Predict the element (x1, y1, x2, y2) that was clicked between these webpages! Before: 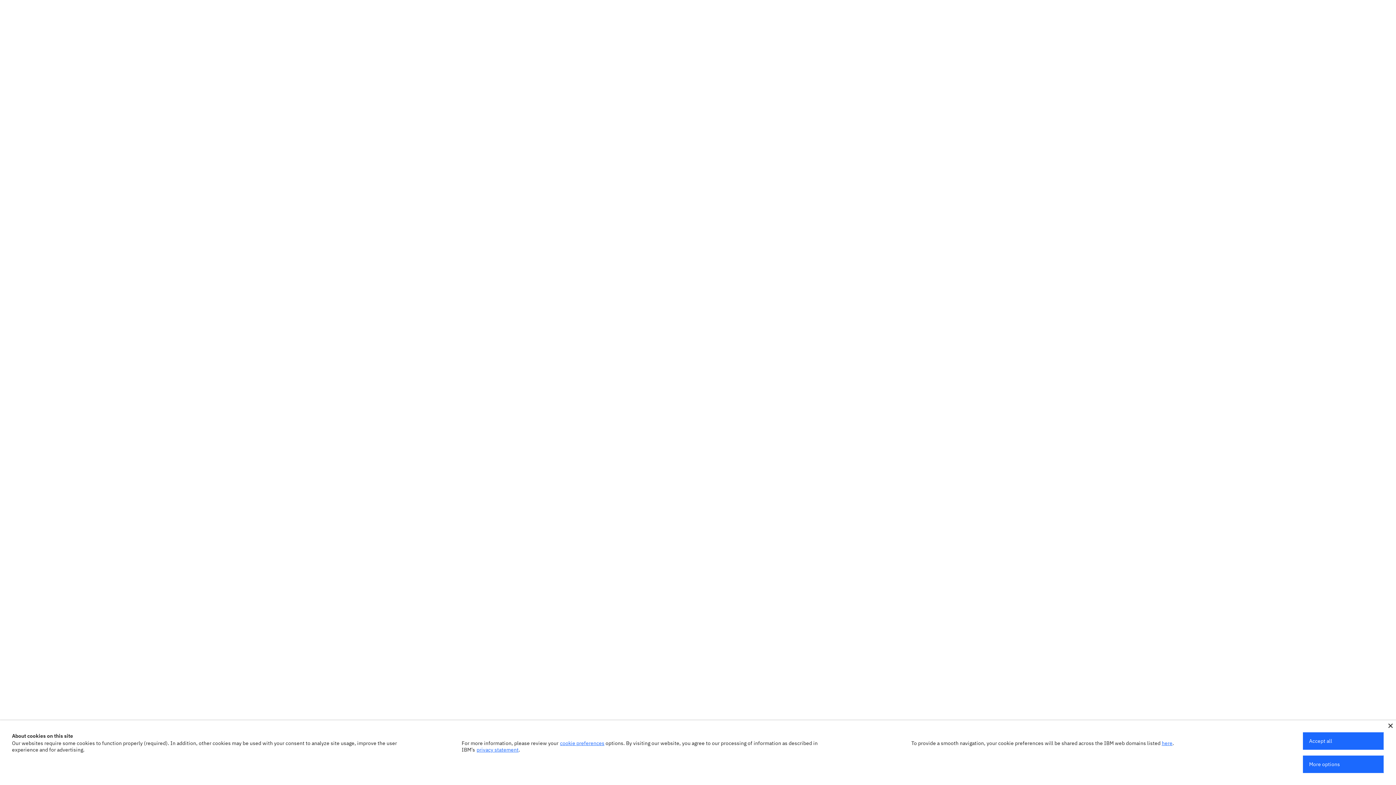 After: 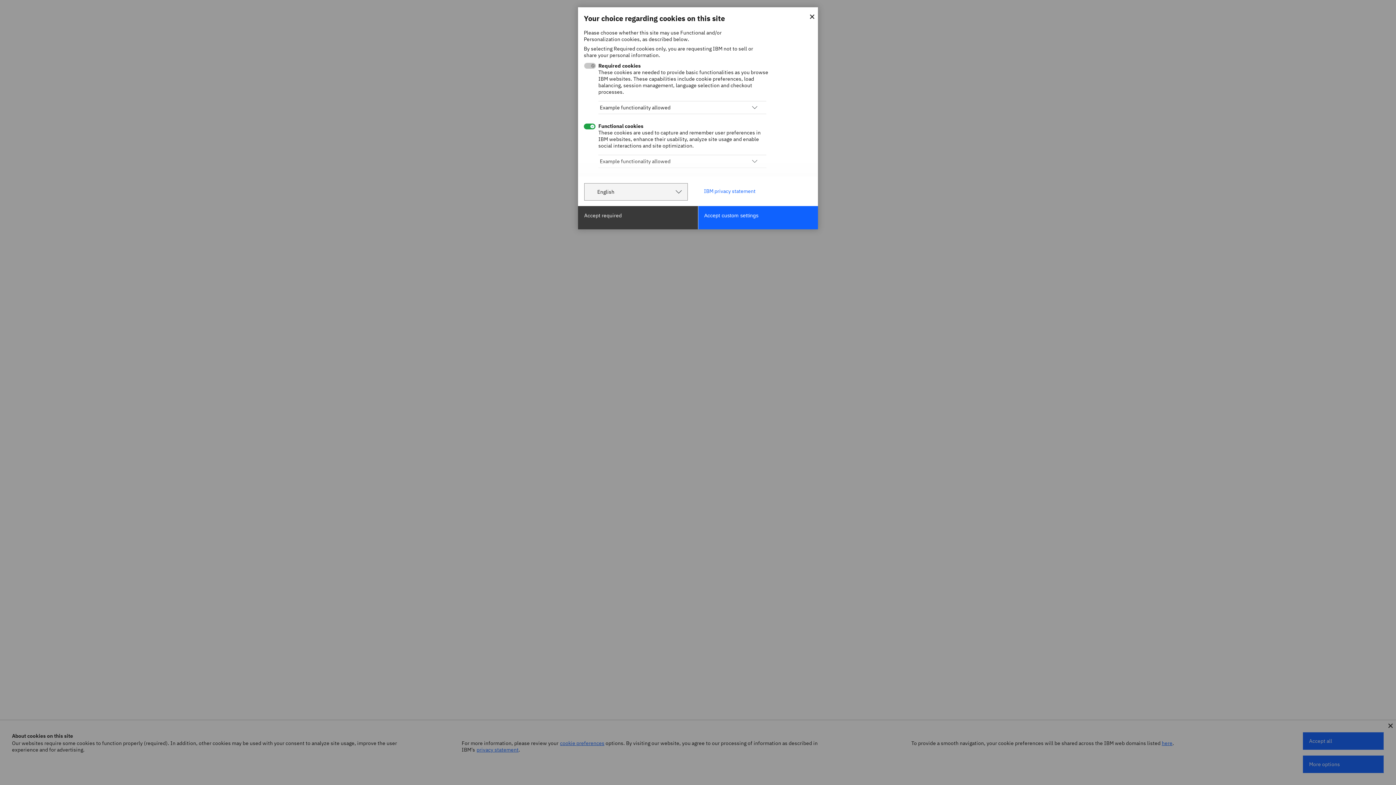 Action: bbox: (1303, 756, 1384, 773) label: More options